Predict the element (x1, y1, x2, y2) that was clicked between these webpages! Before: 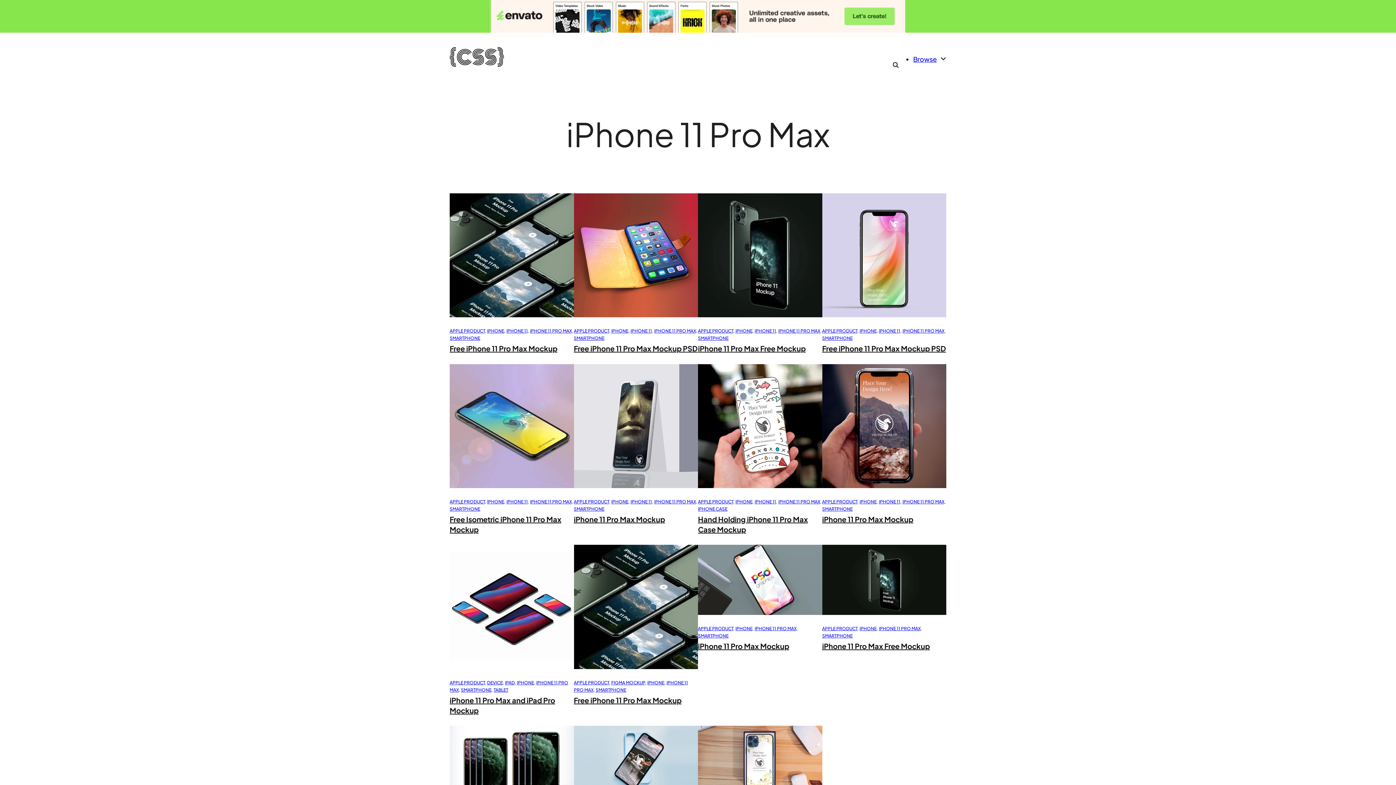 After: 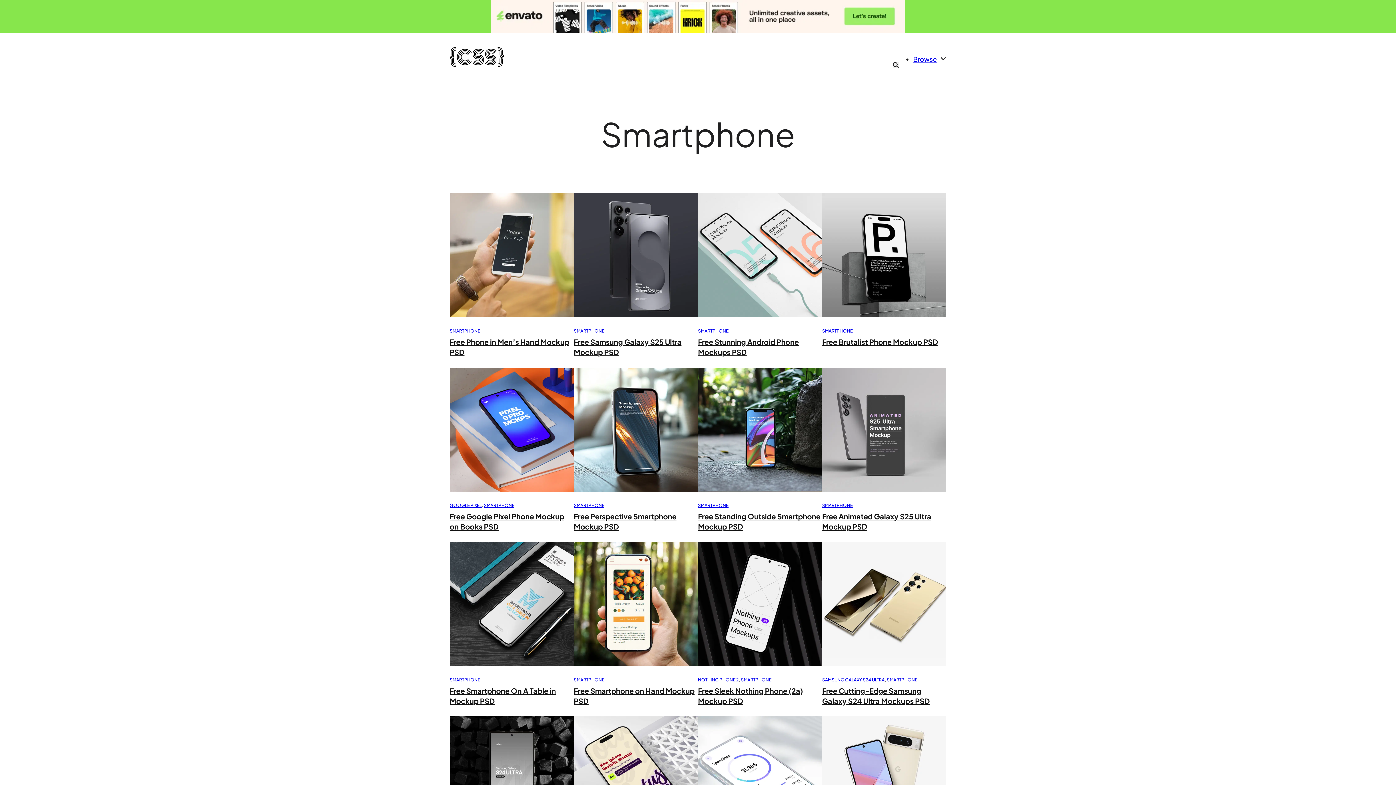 Action: bbox: (822, 633, 852, 638) label: SMARTPHONE